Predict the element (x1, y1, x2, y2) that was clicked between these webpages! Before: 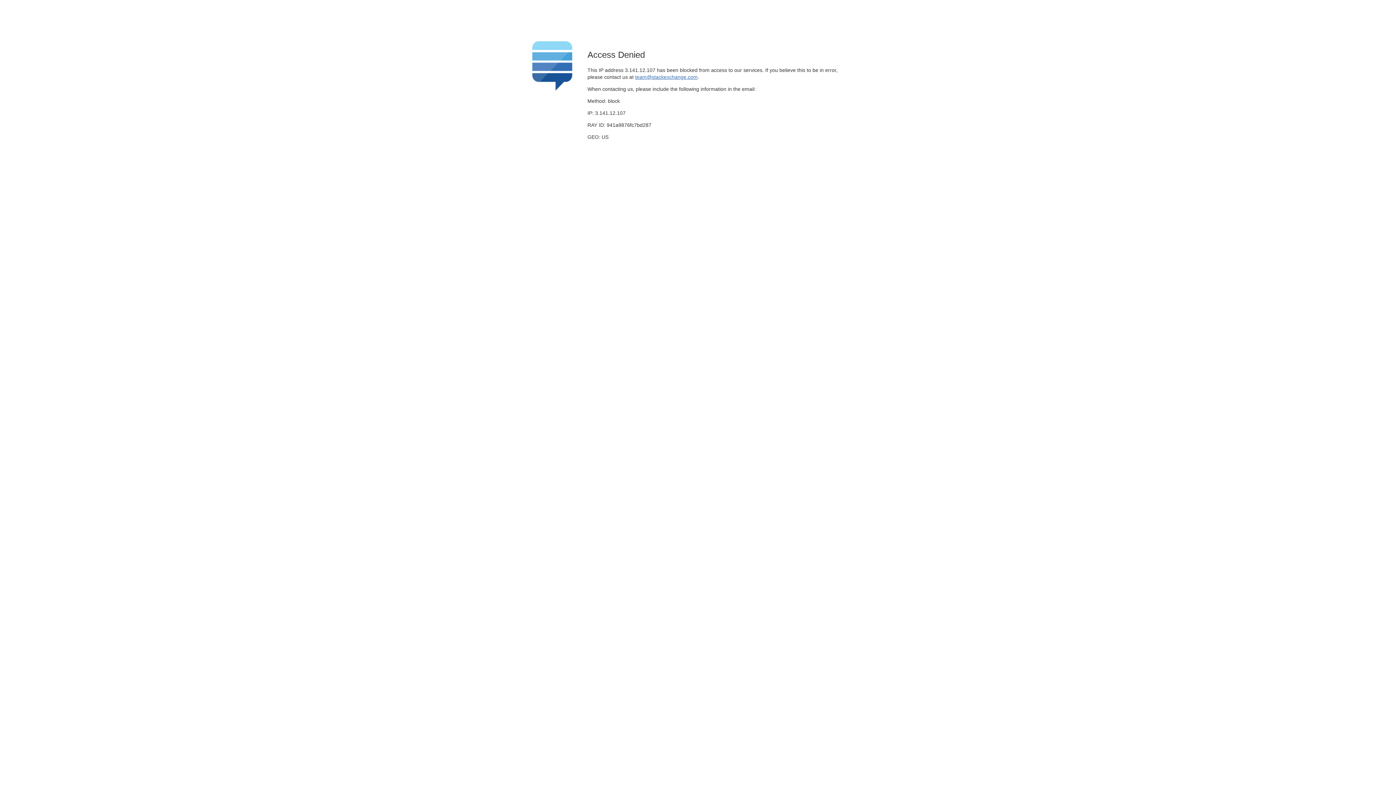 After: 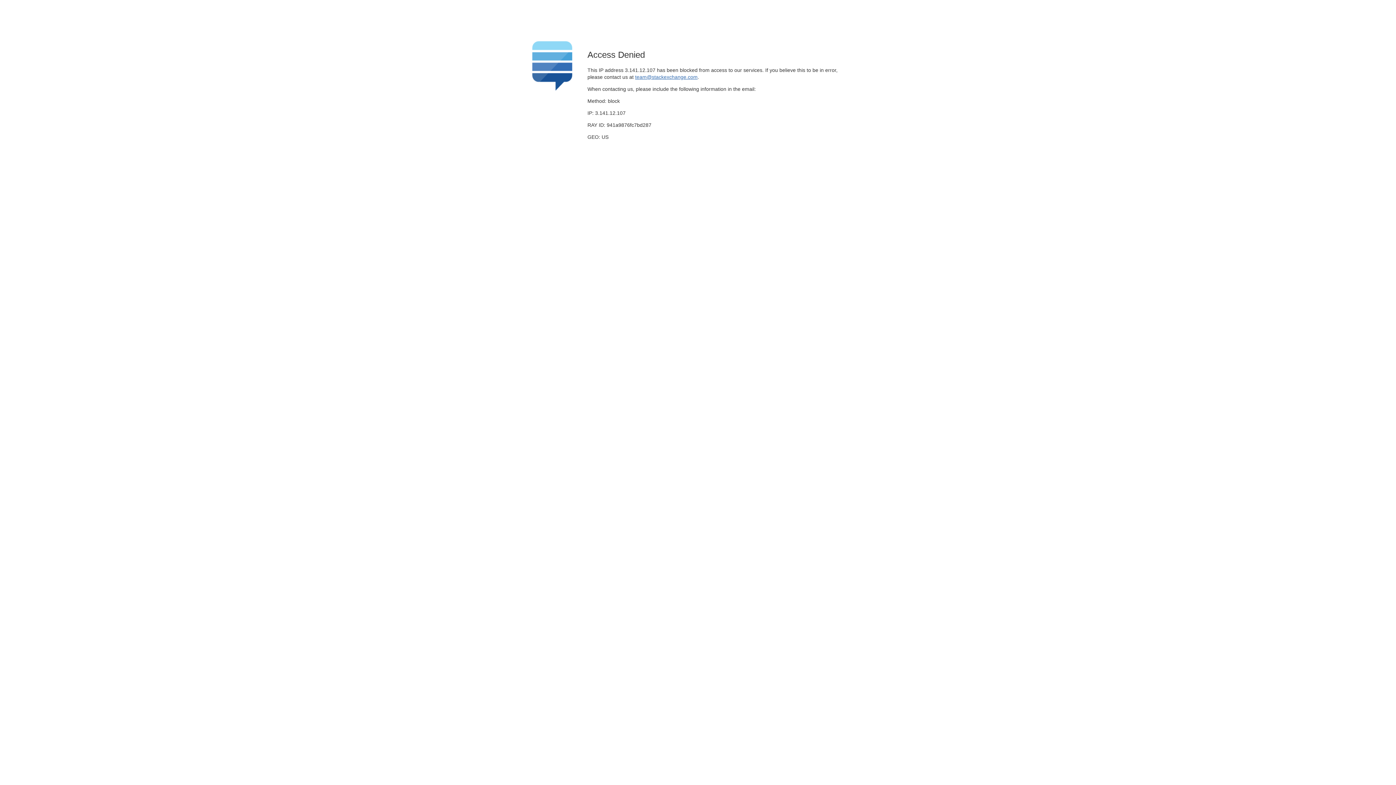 Action: bbox: (635, 74, 697, 79) label: team@stackexchange.com